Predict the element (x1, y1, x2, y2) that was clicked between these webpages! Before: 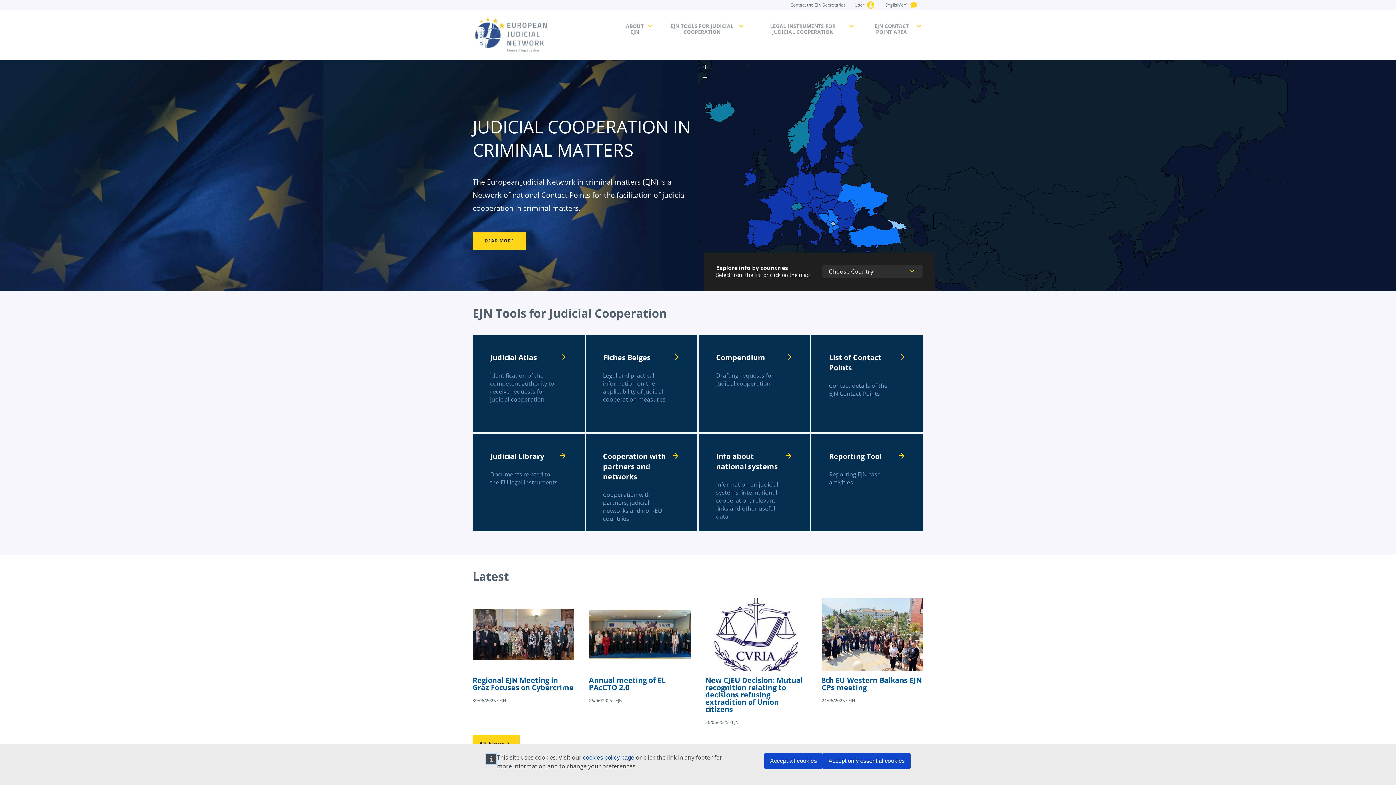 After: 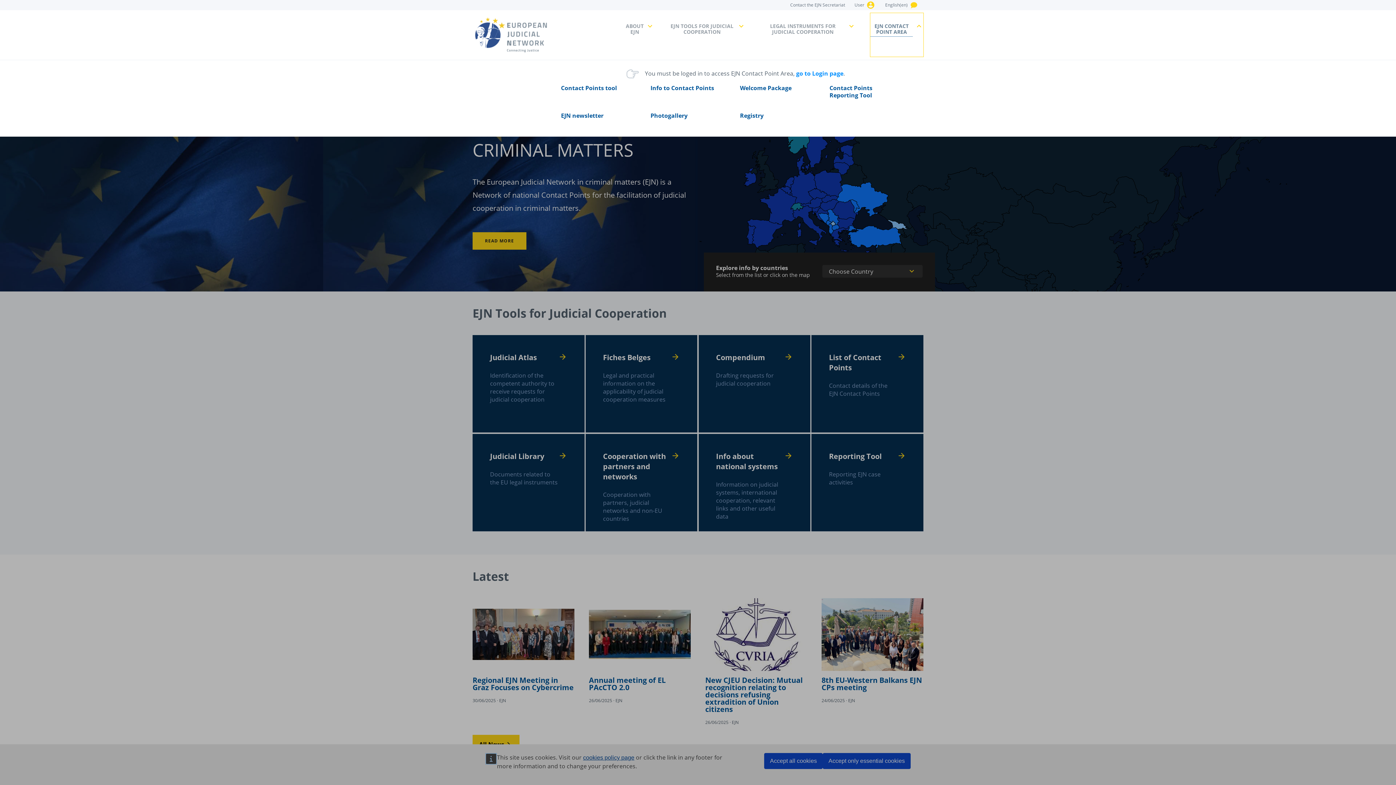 Action: label: EJN CONTACT POINT AREA bbox: (871, 13, 923, 56)